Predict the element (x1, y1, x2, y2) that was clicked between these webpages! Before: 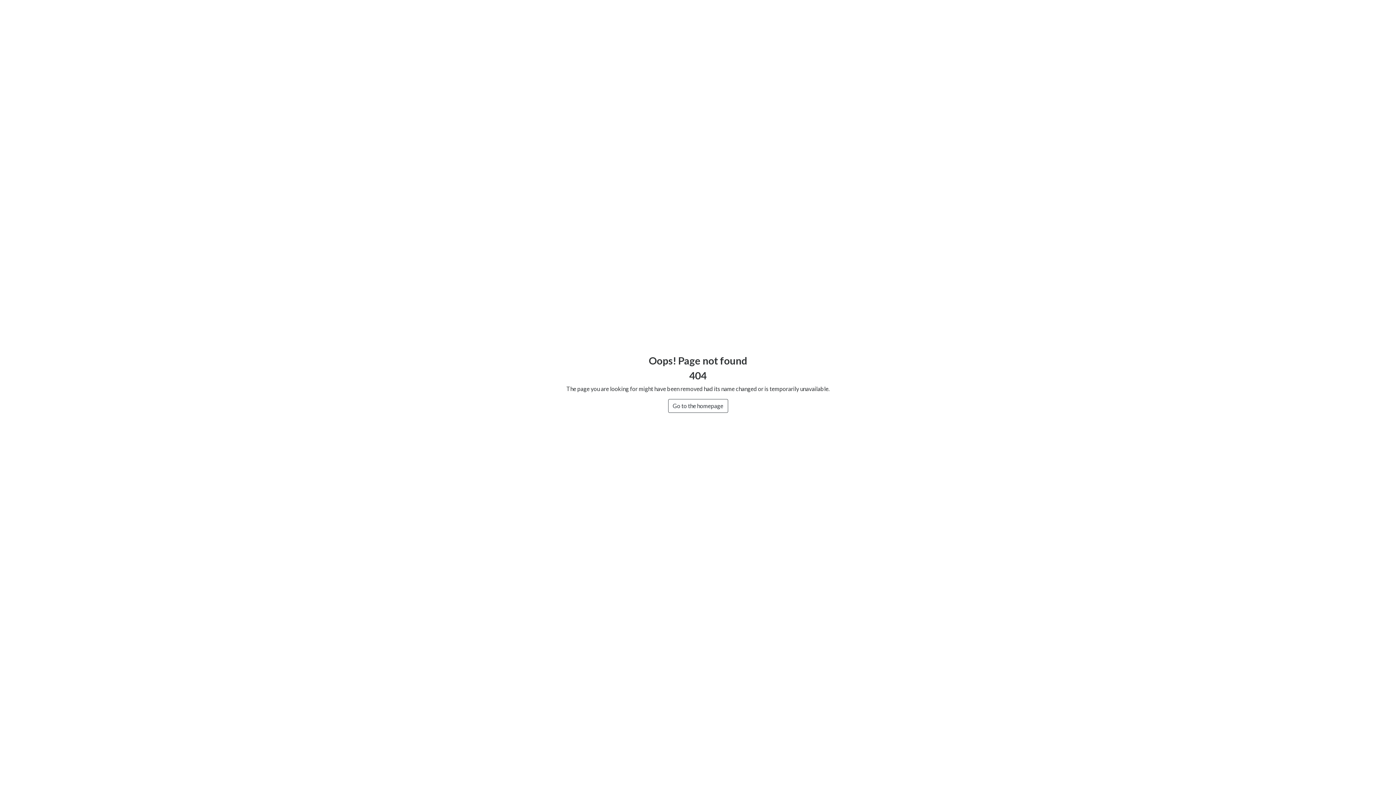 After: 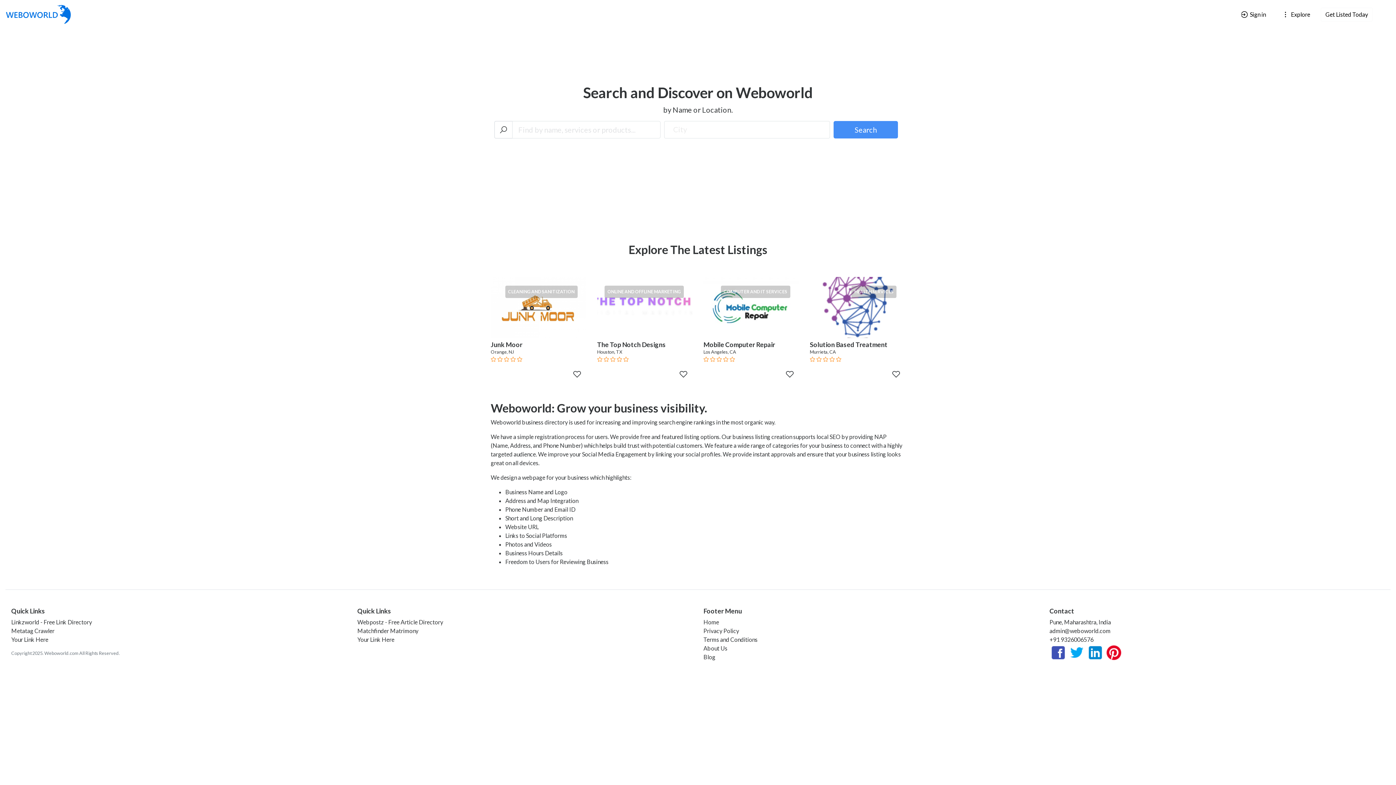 Action: label: Go to the homepage bbox: (668, 399, 728, 413)